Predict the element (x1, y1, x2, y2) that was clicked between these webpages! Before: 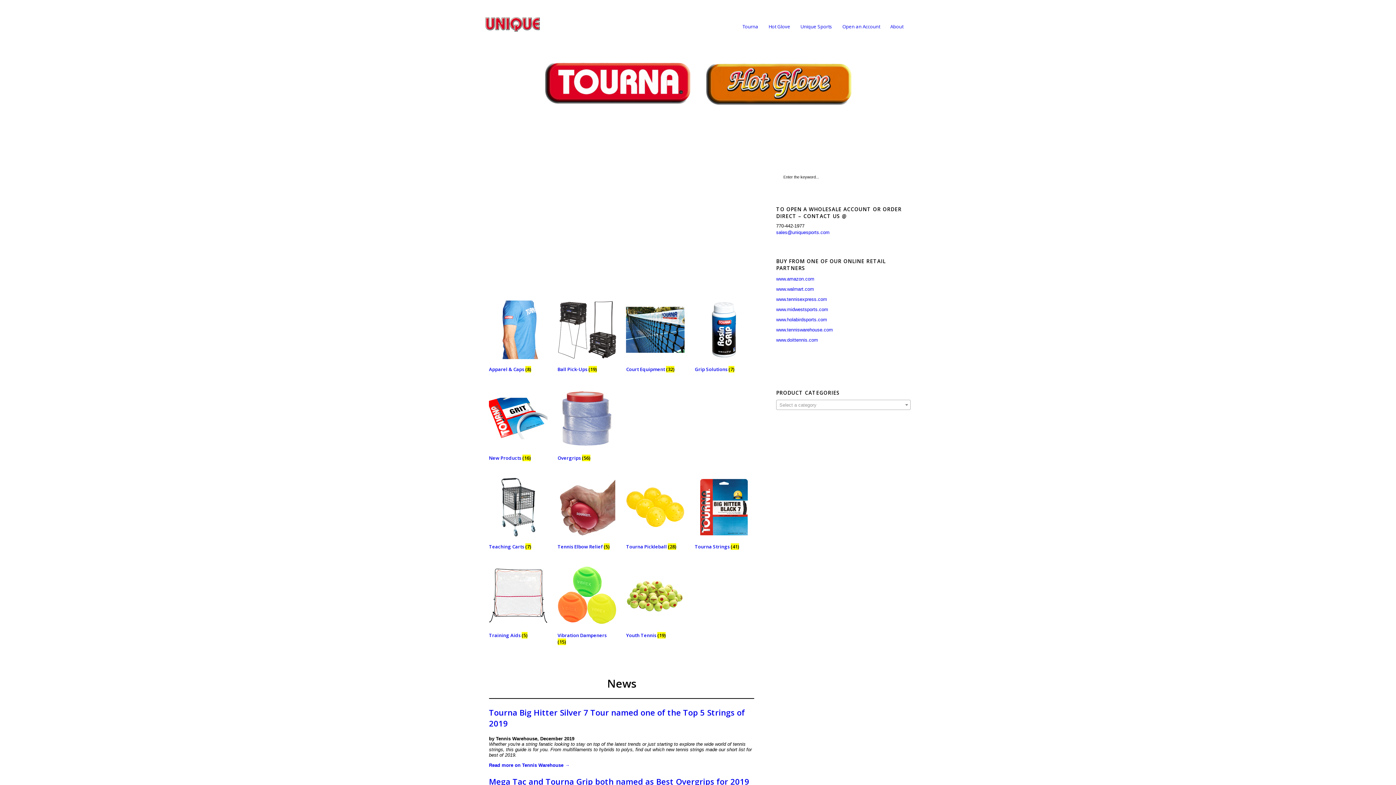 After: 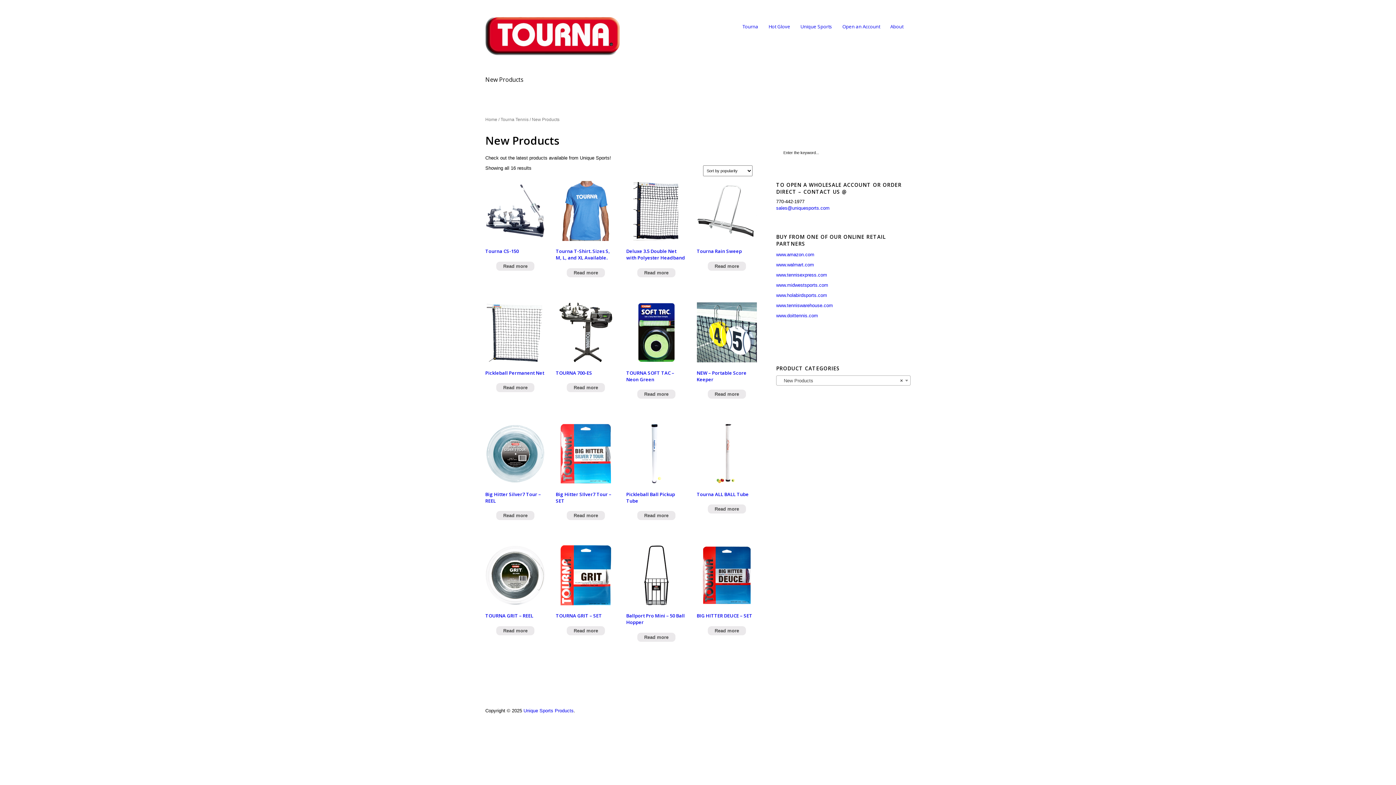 Action: bbox: (489, 389, 547, 463) label: New Products (16)